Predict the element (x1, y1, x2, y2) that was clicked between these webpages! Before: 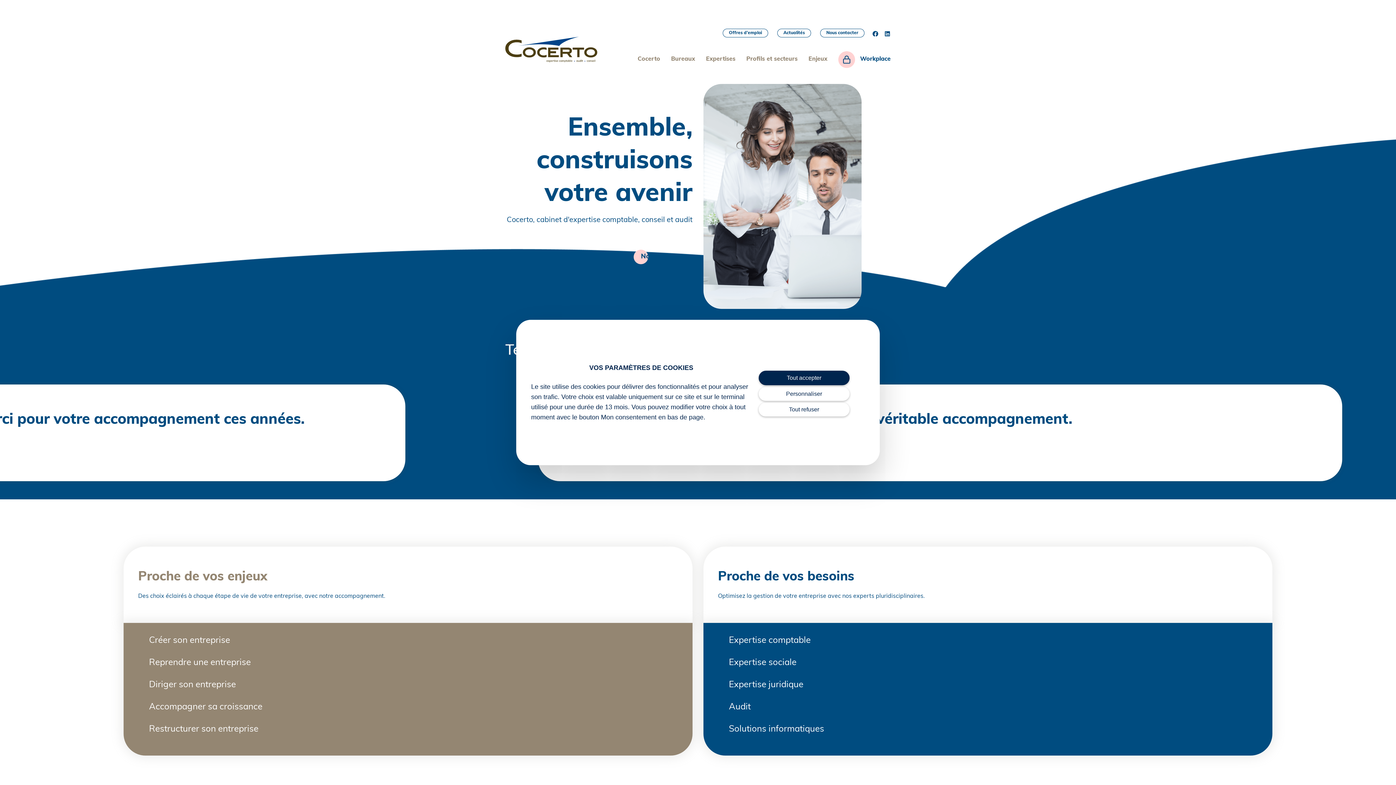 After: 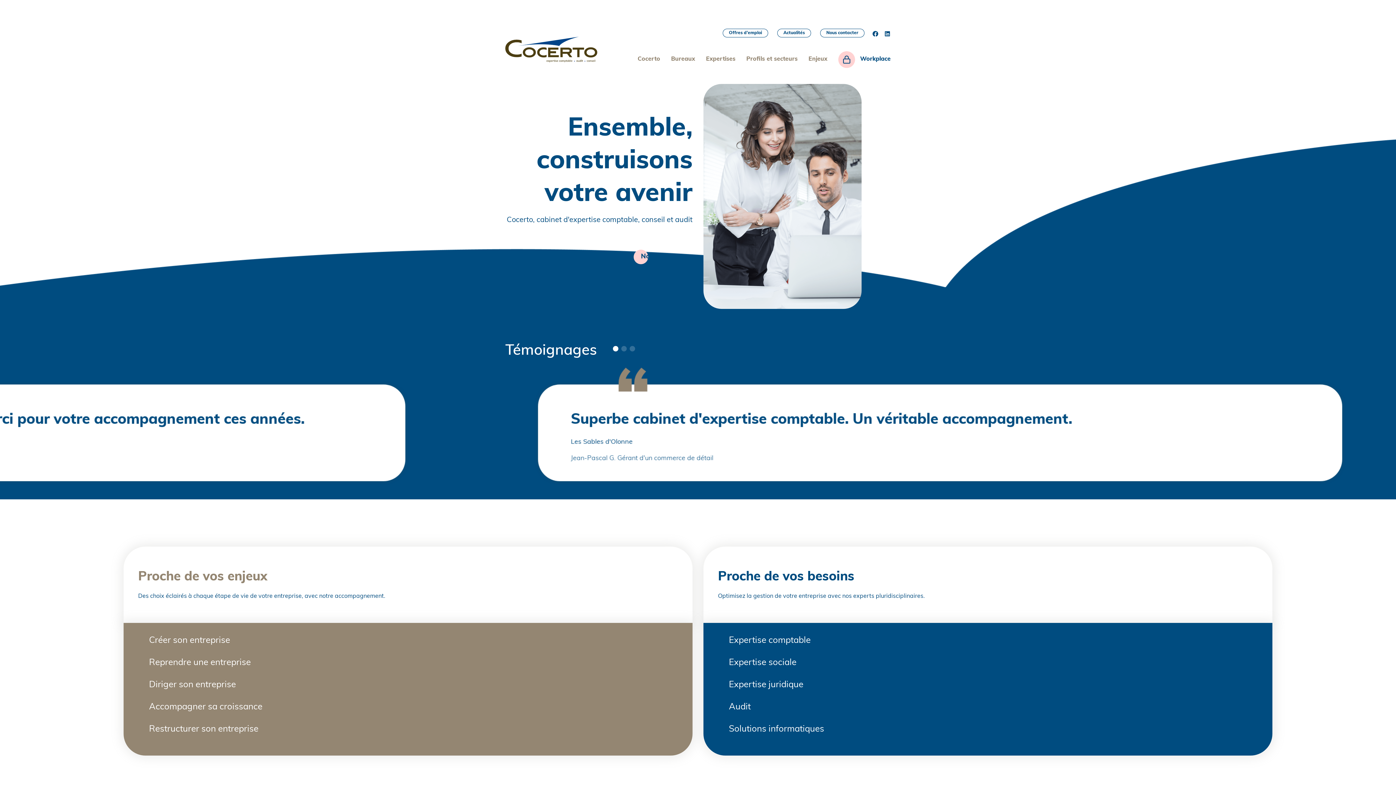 Action: label: Tout accepter bbox: (758, 370, 849, 385)